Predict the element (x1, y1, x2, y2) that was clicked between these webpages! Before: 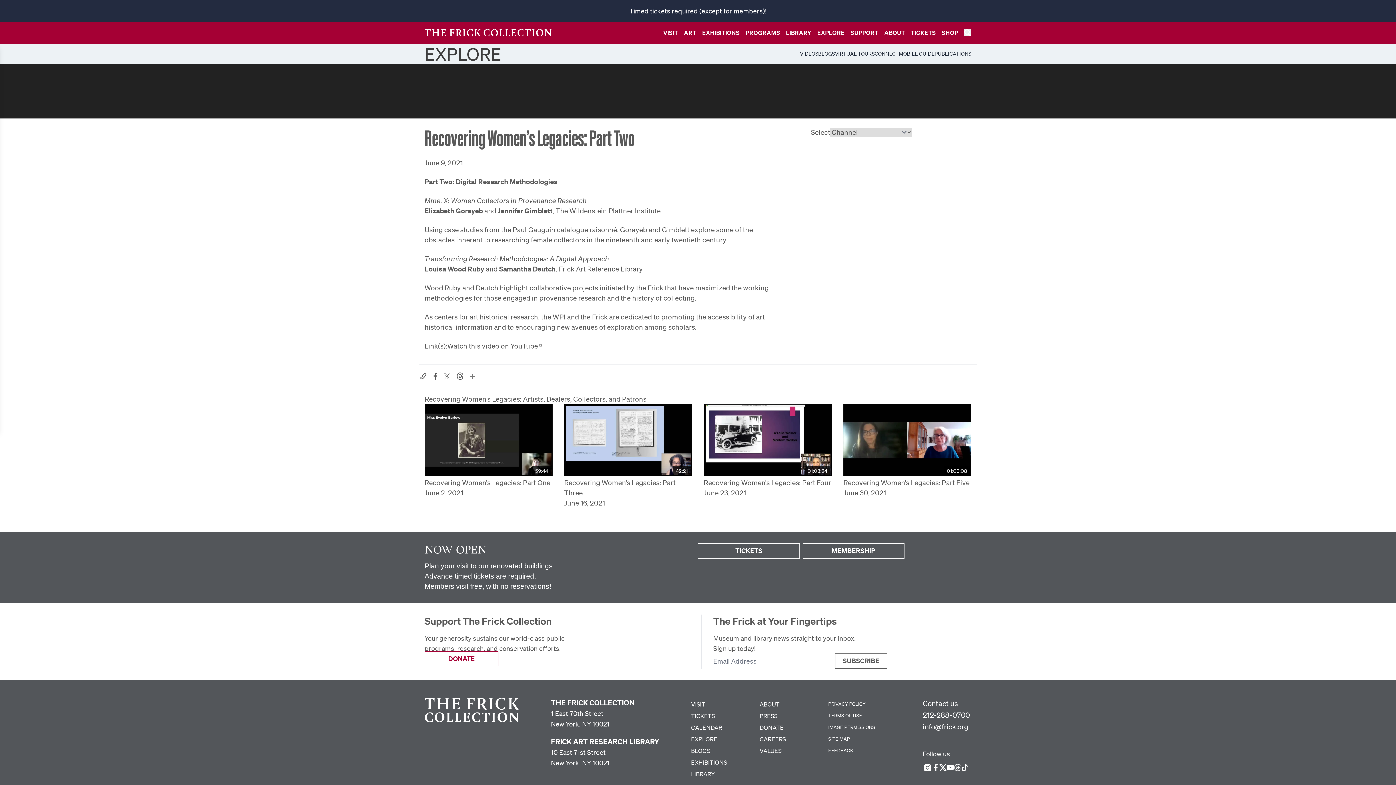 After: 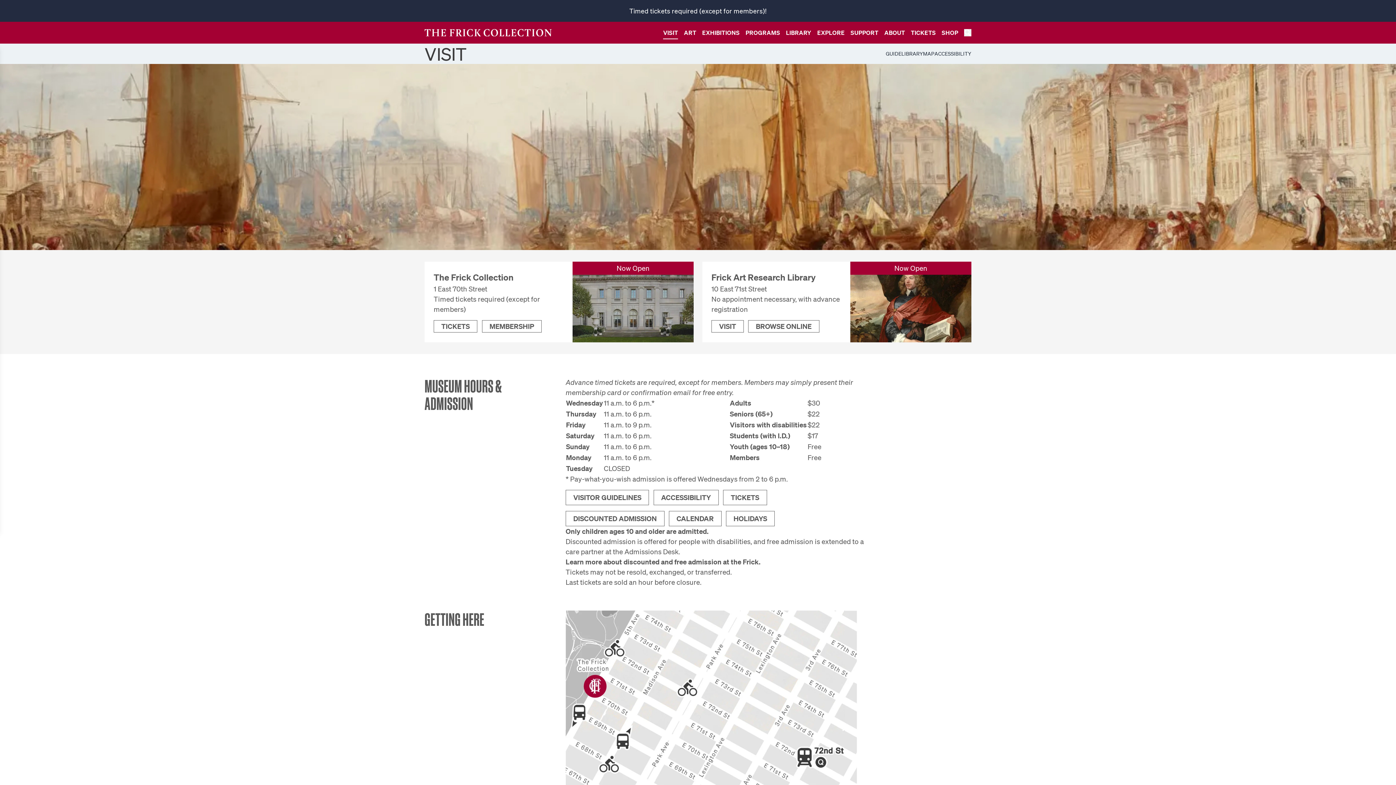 Action: bbox: (691, 699, 754, 709) label: VISIT